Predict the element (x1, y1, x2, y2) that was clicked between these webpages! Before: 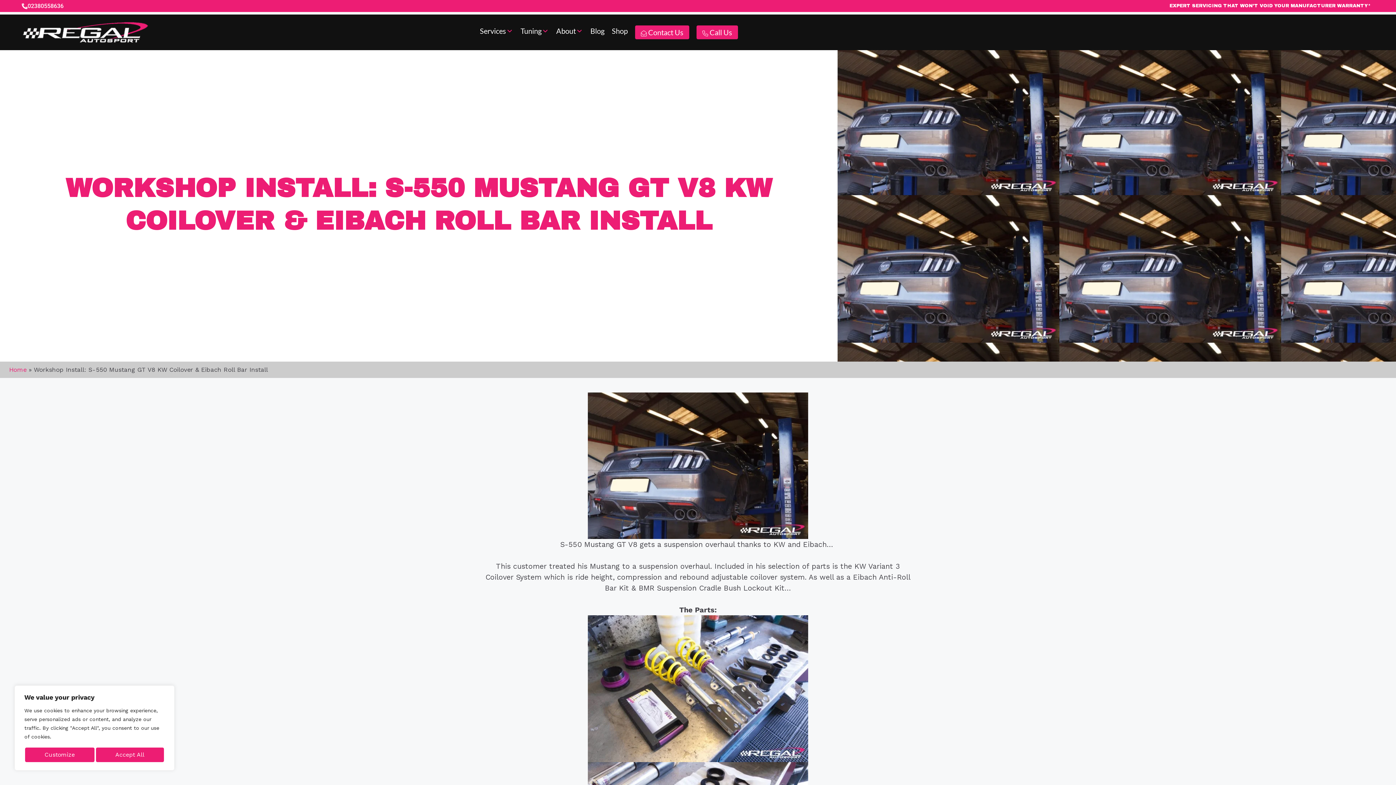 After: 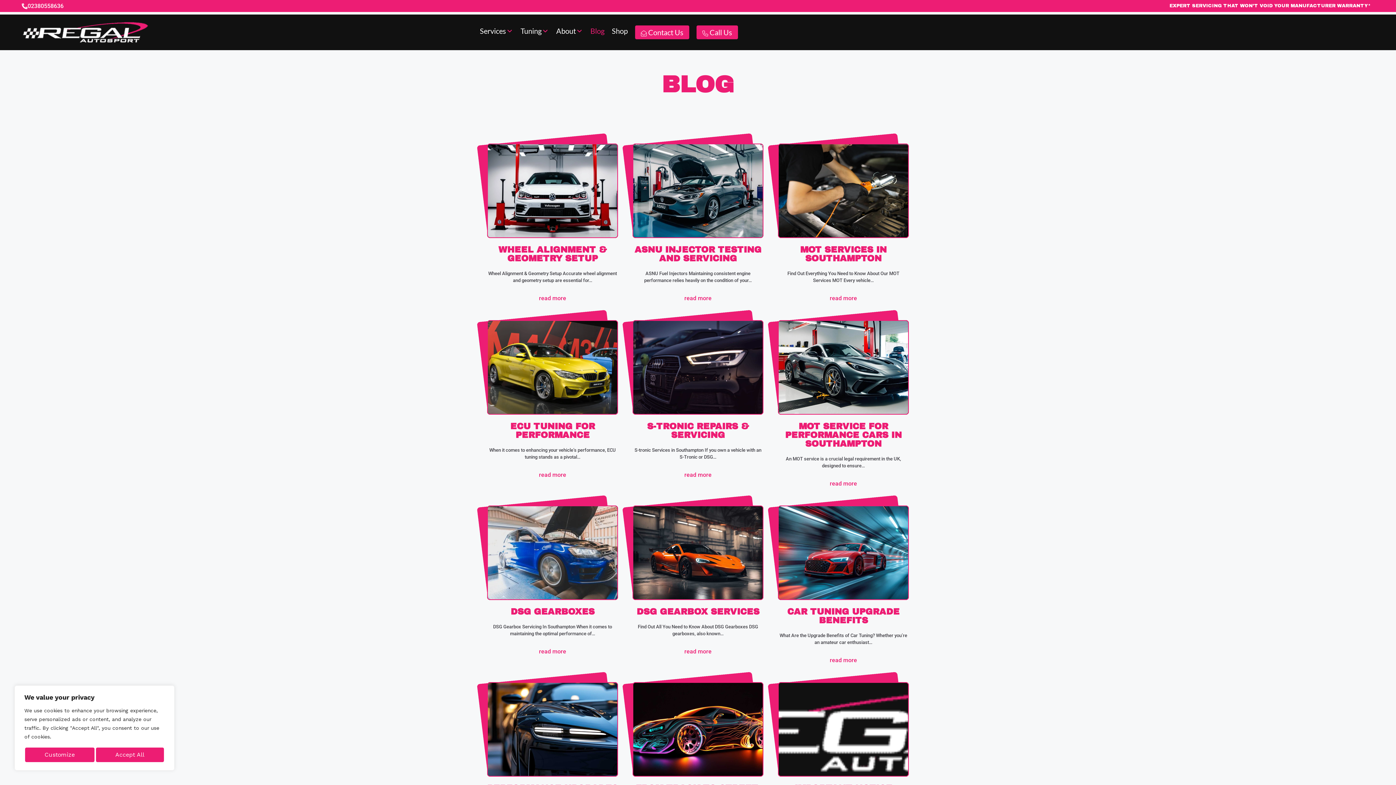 Action: label: Blog bbox: (590, 25, 604, 36)